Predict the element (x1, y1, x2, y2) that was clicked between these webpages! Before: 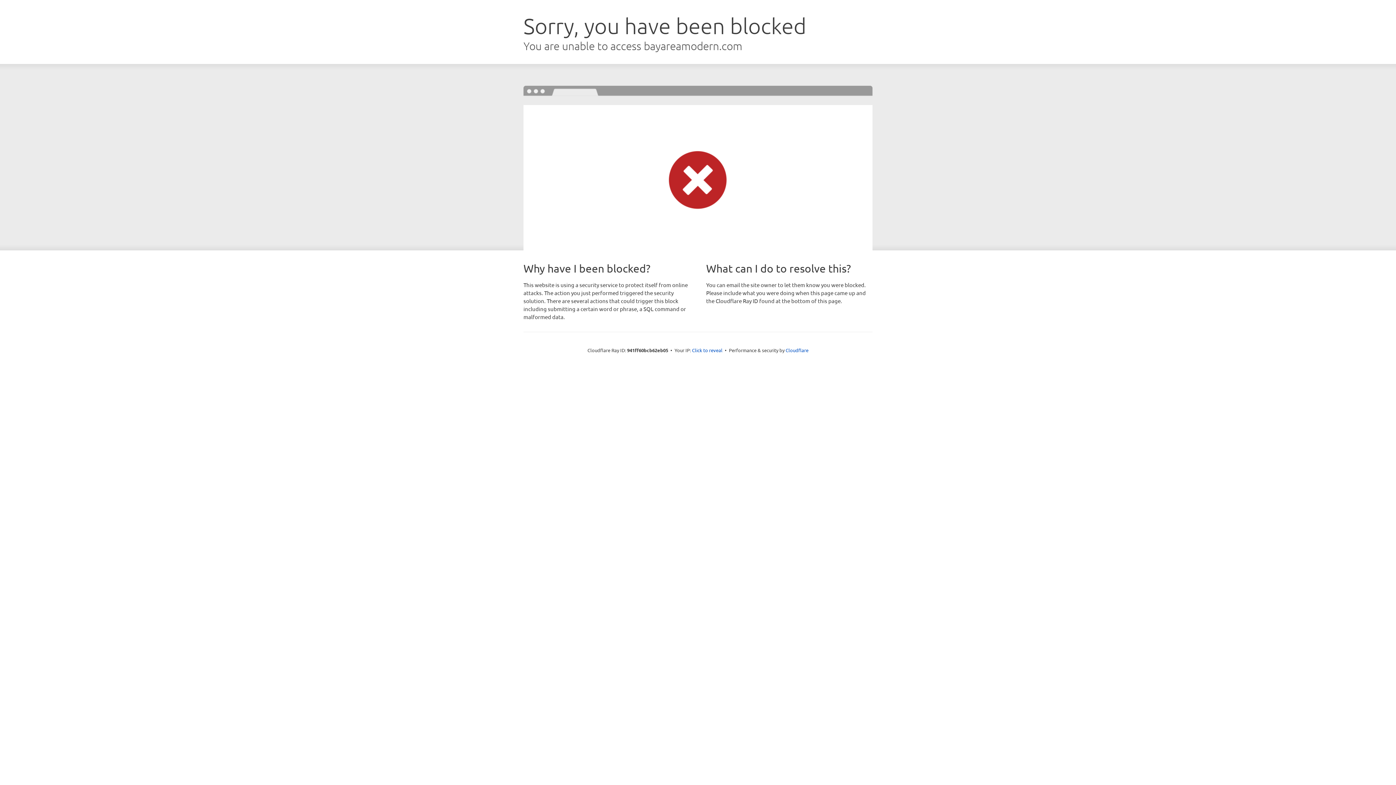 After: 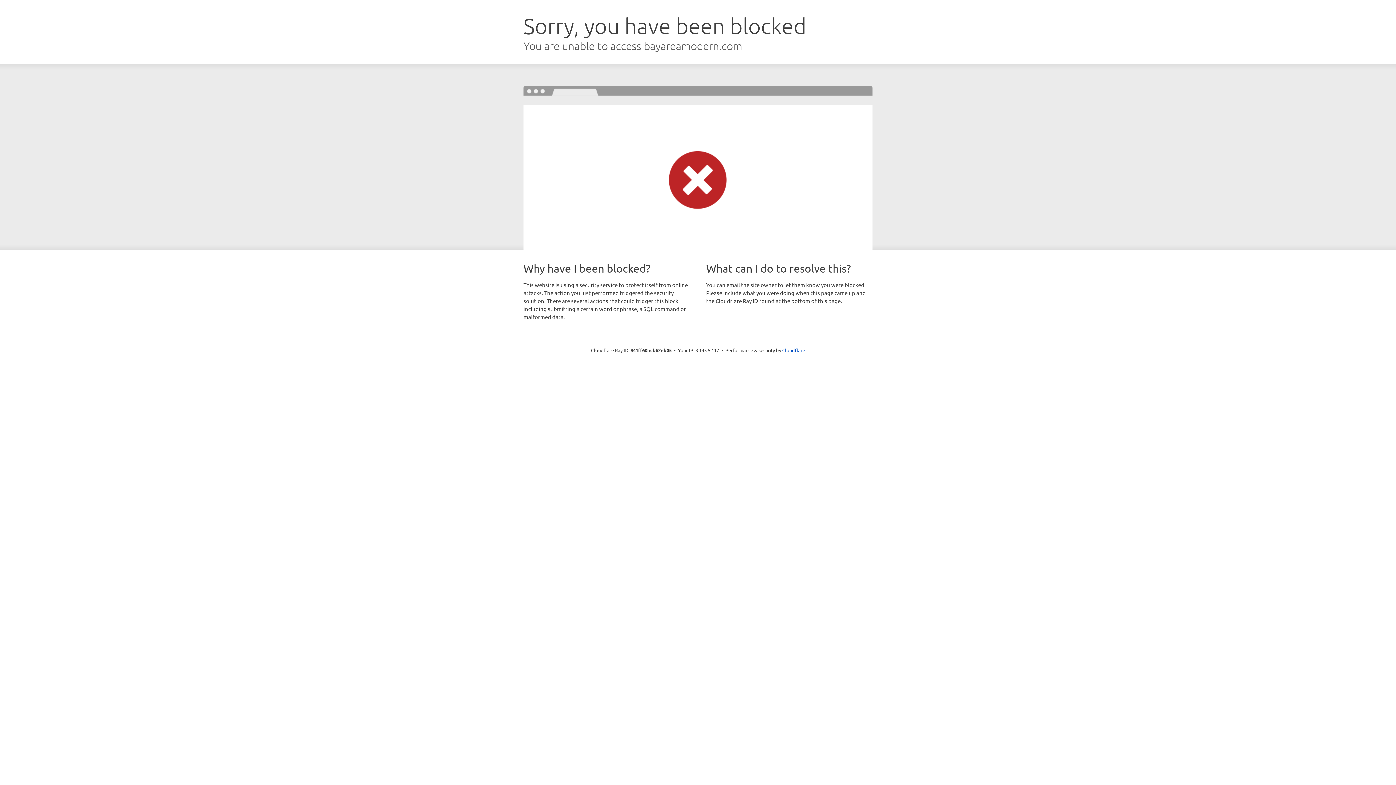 Action: bbox: (692, 346, 722, 353) label: Click to reveal